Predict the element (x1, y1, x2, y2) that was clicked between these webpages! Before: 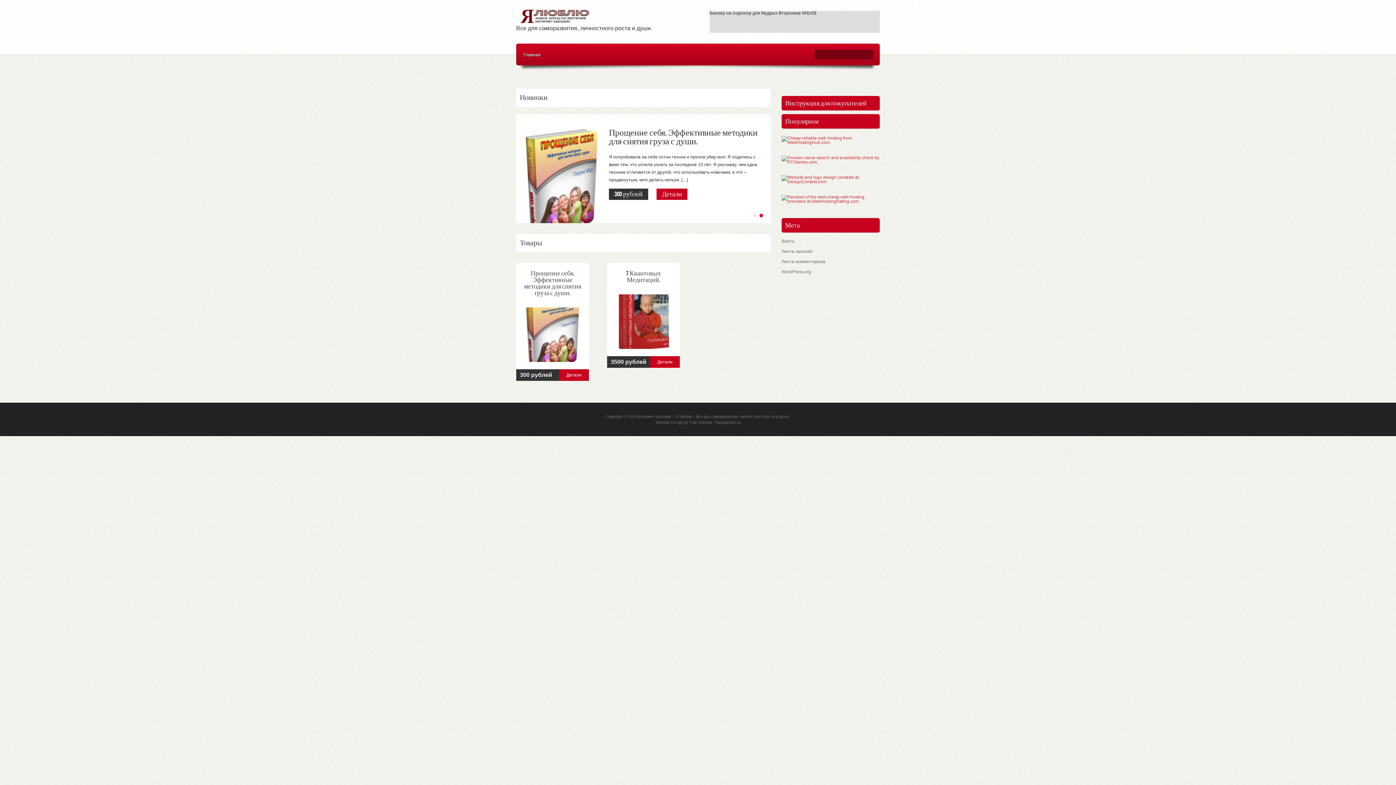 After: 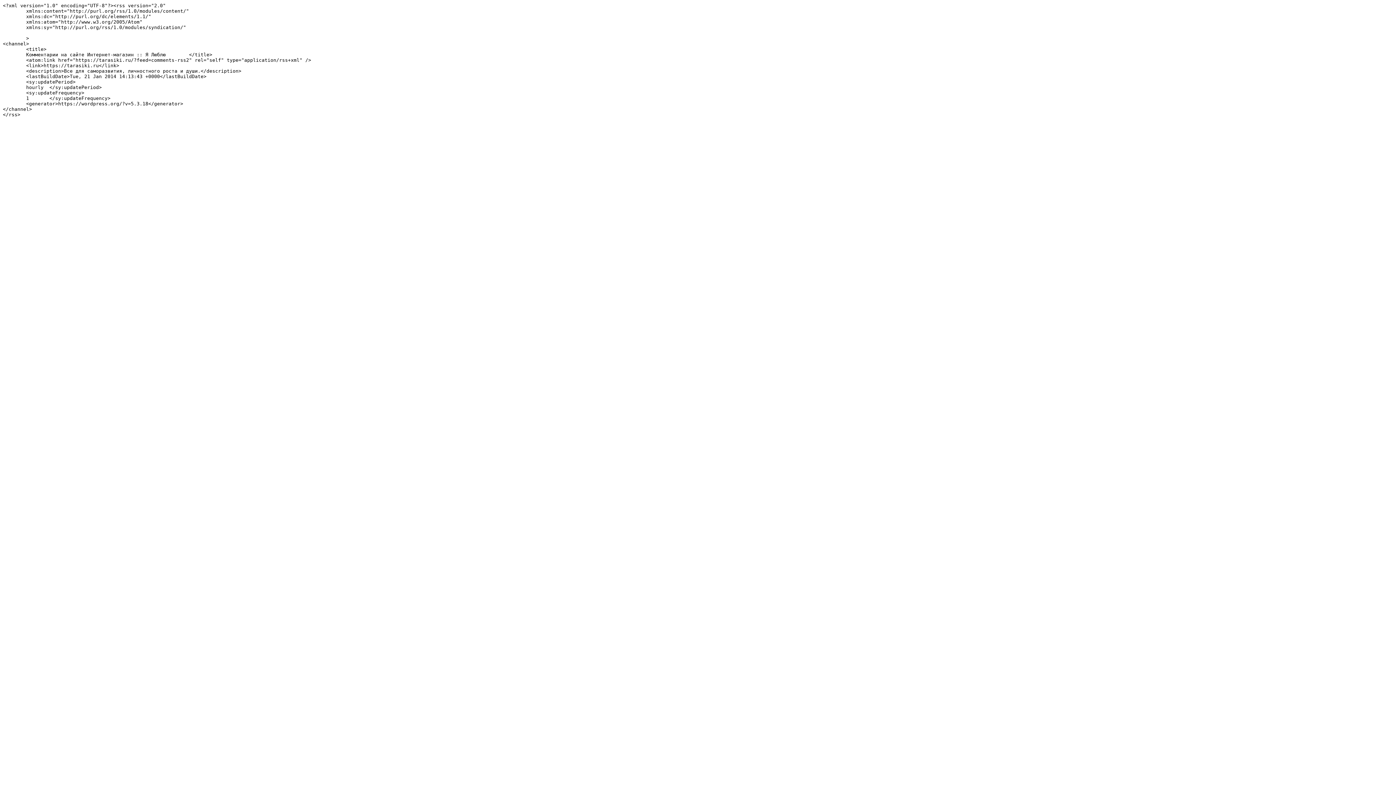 Action: bbox: (781, 256, 876, 266) label: Лента комментариев